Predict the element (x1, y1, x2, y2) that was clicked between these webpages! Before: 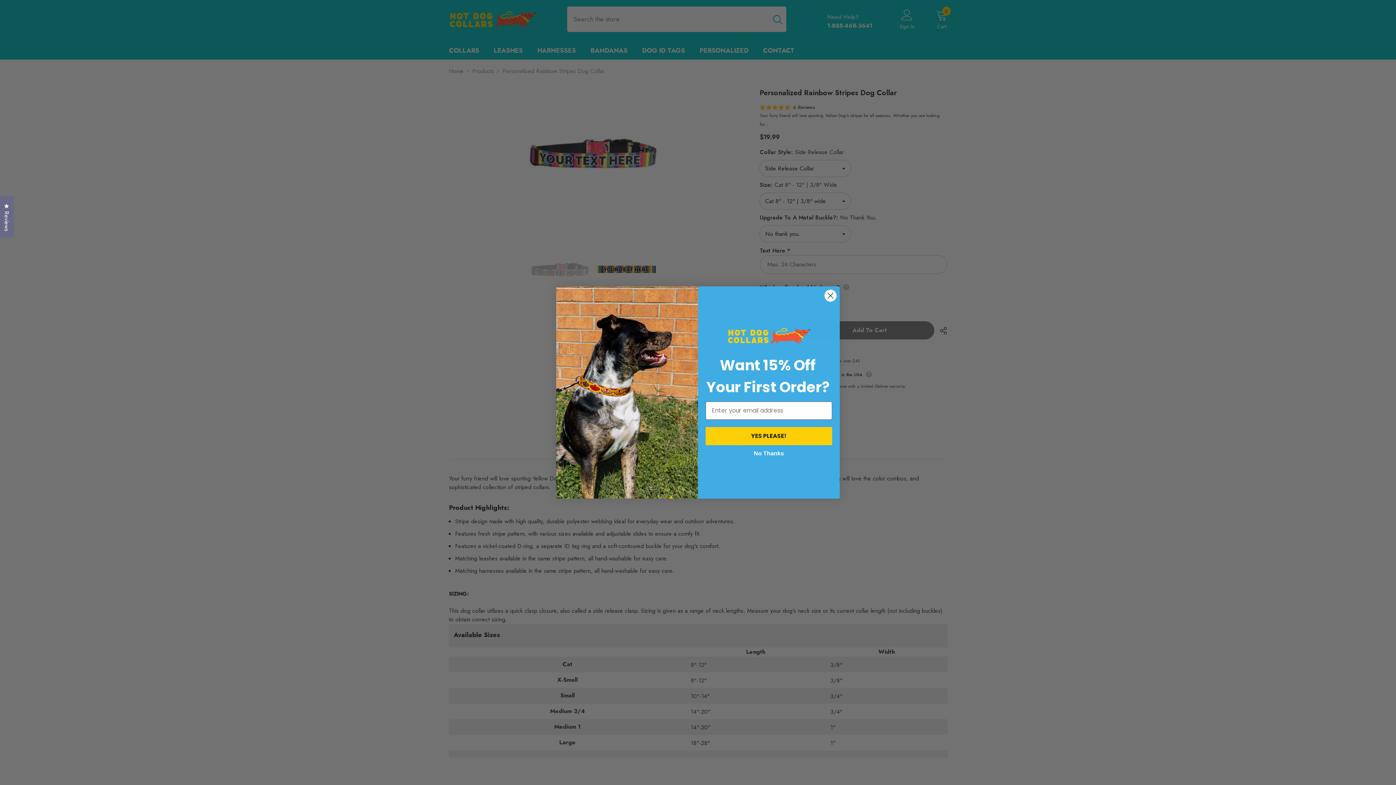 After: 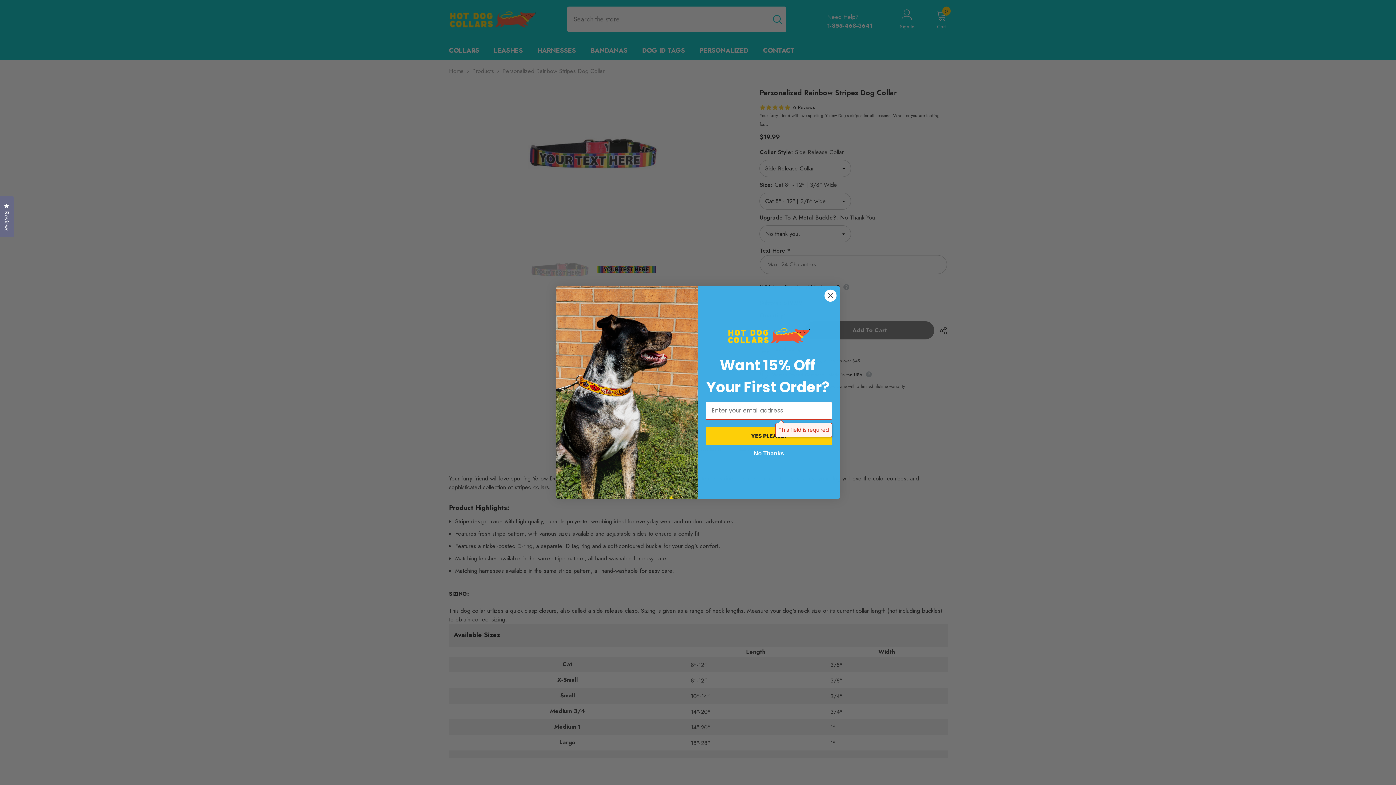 Action: label: YES PLEASE! bbox: (705, 427, 832, 445)